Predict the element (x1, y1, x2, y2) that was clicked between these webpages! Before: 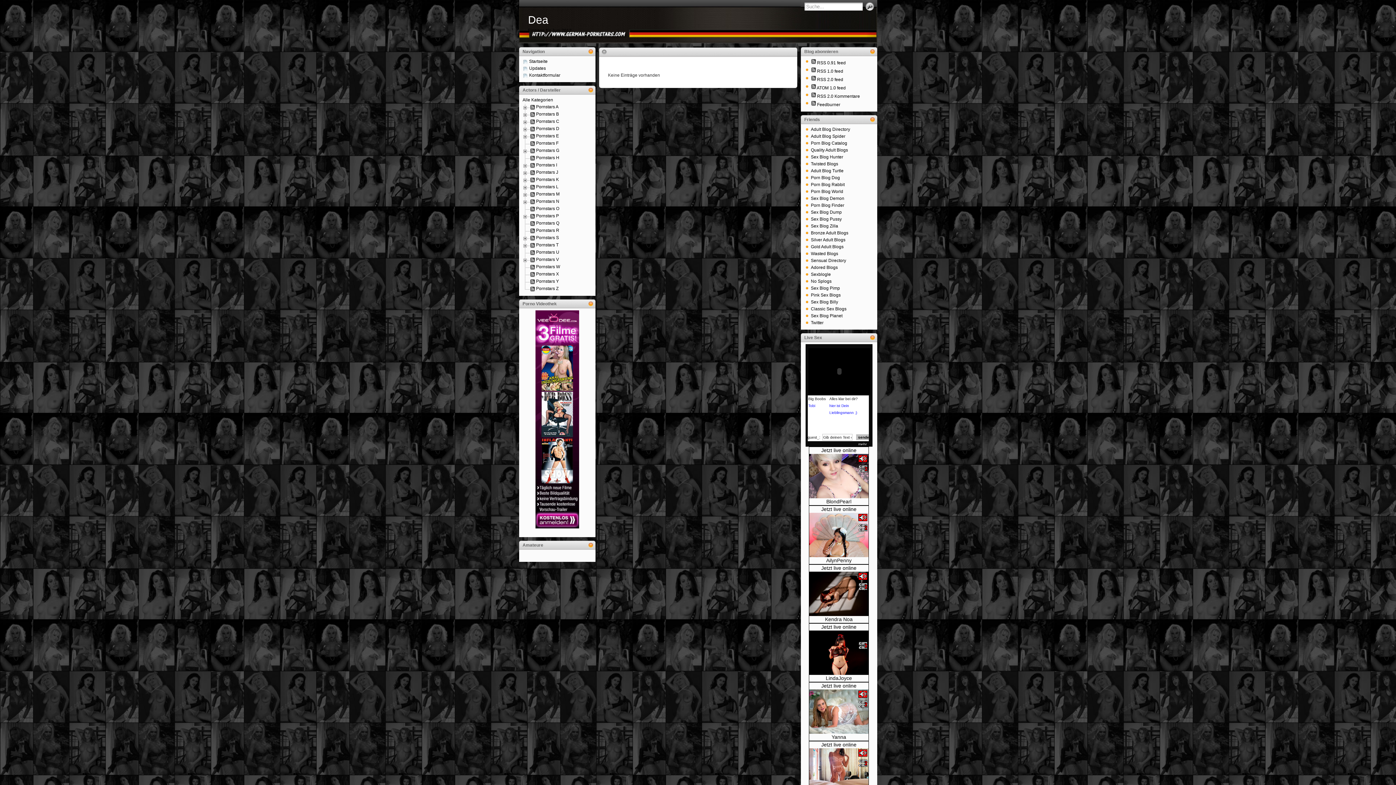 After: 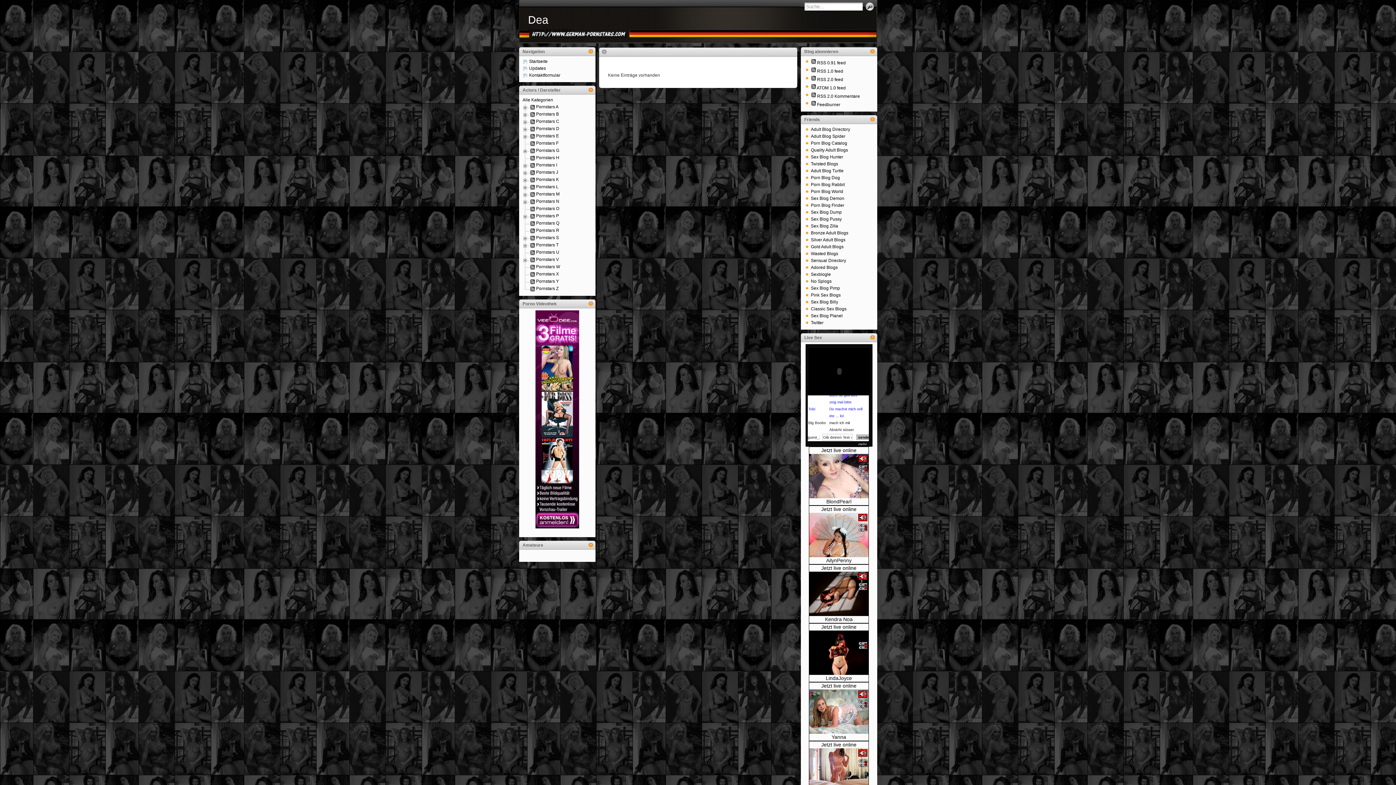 Action: bbox: (821, 506, 856, 512) label: Jetzt live online